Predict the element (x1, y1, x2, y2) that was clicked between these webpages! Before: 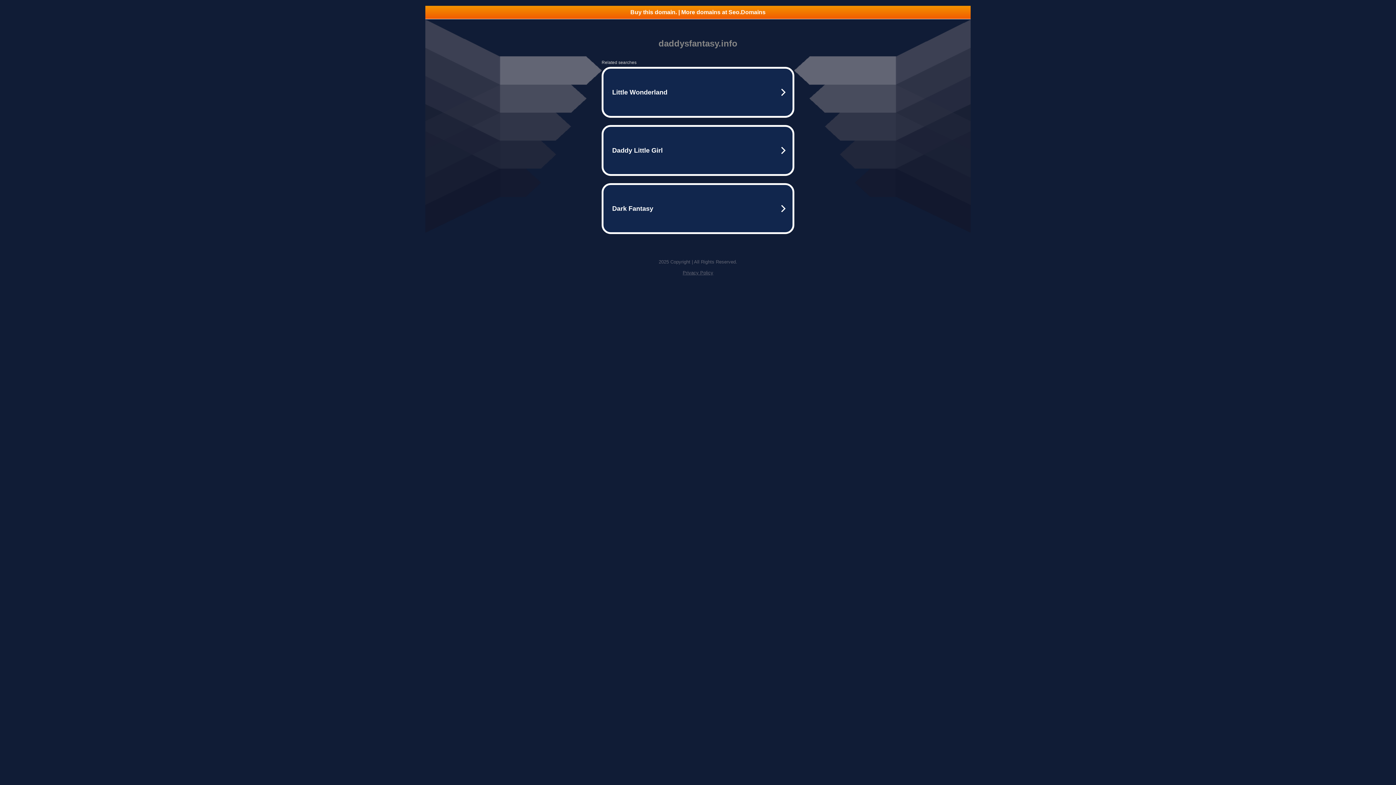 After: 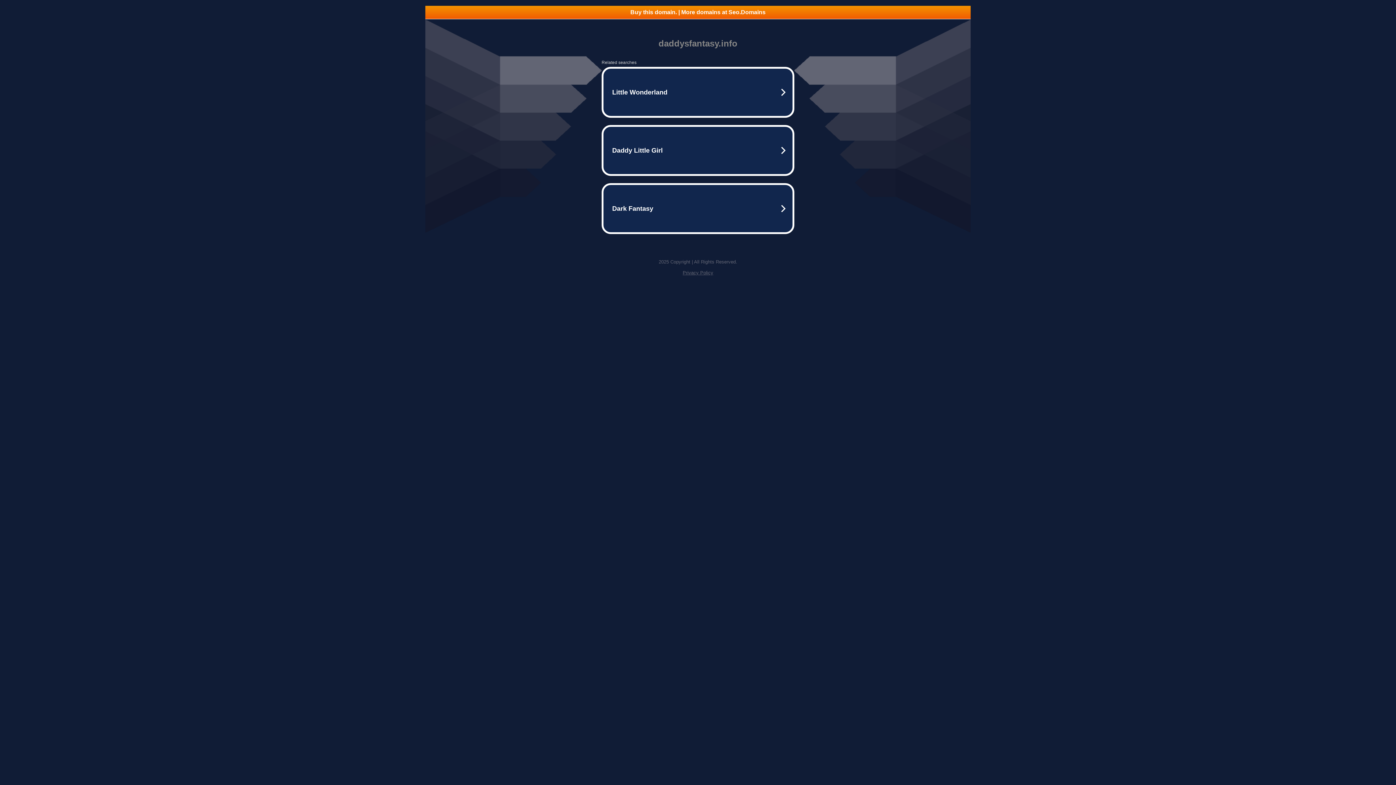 Action: bbox: (682, 270, 713, 275) label: Privacy Policy